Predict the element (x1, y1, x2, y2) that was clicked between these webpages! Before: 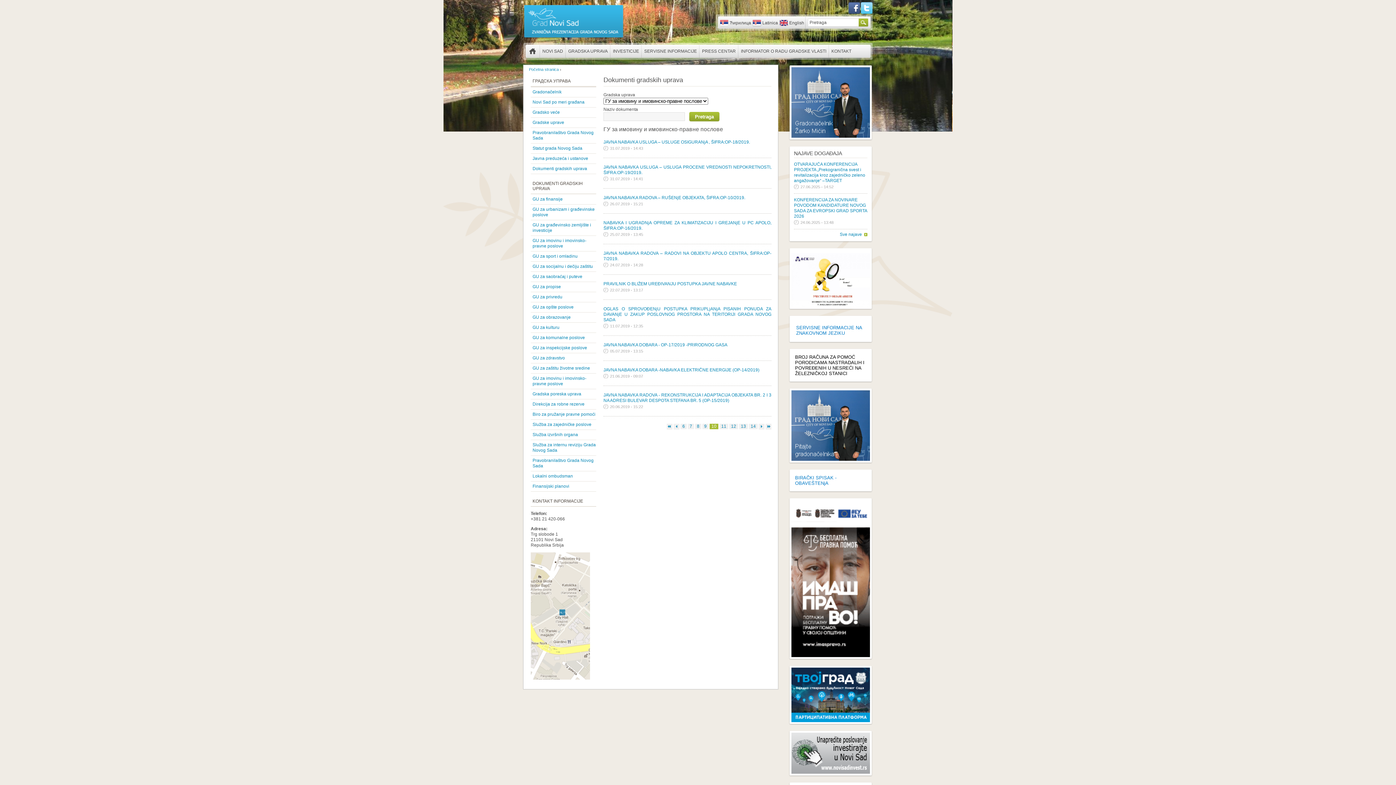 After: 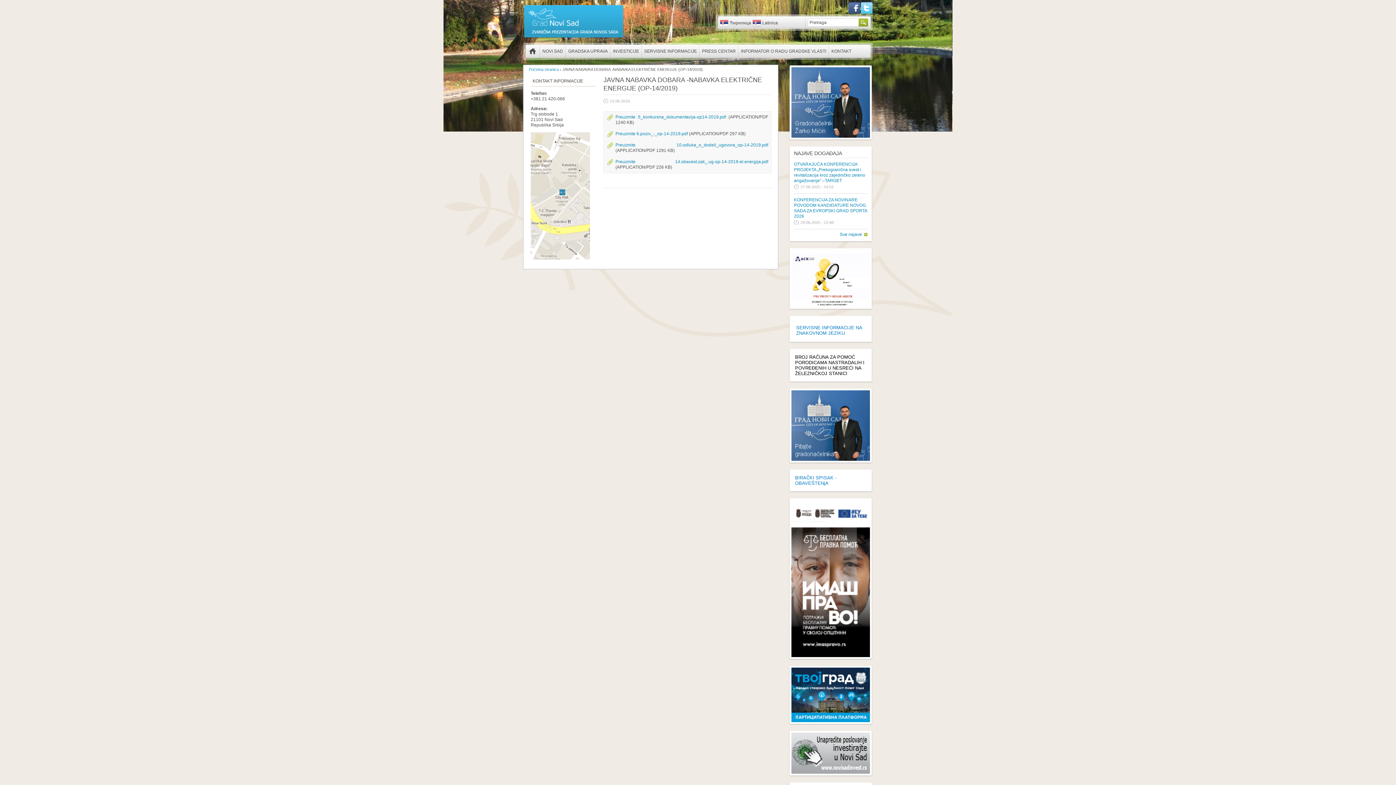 Action: bbox: (603, 367, 759, 372) label: JAVNA NABAVKA DOBARA -NABAVKA ELEKTRIČNE ENERGIJE (OP-14/2019)